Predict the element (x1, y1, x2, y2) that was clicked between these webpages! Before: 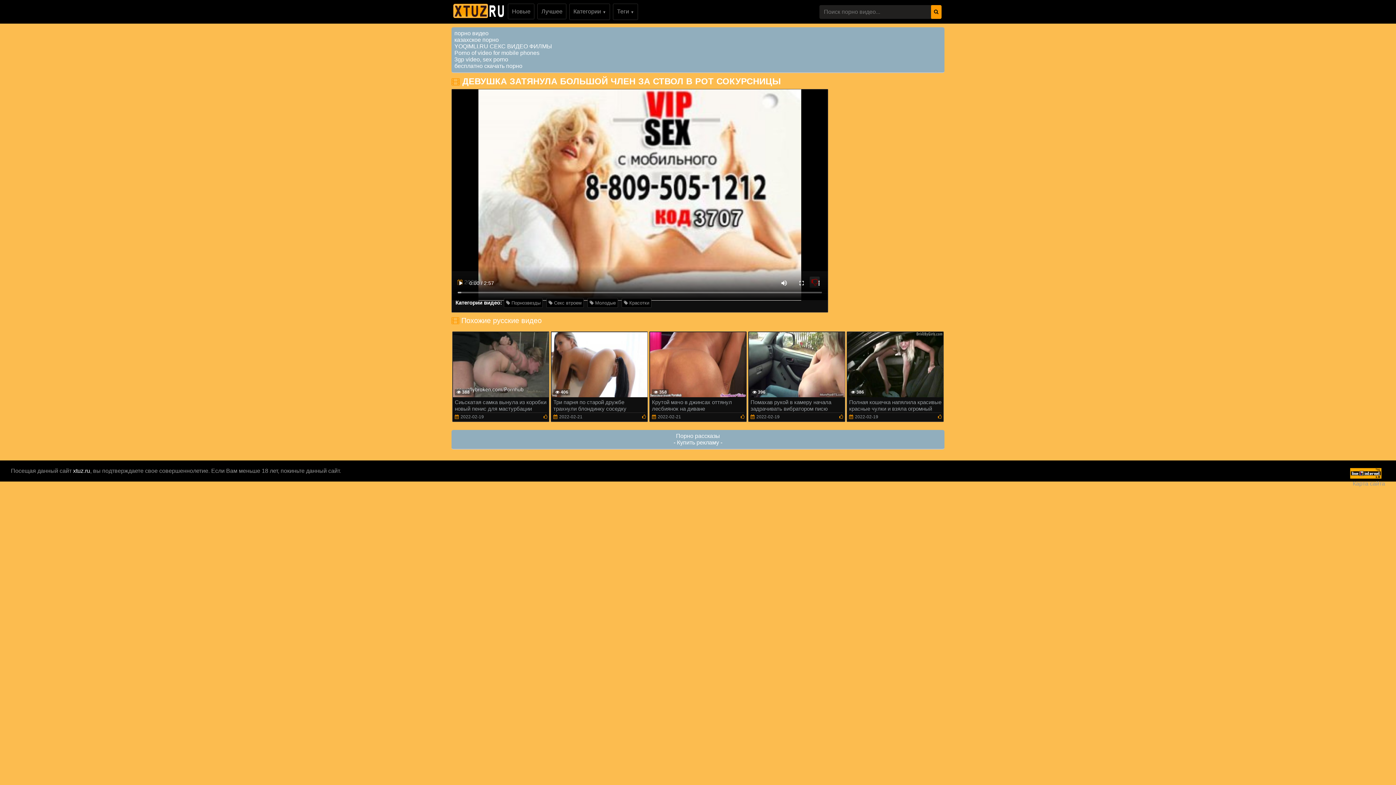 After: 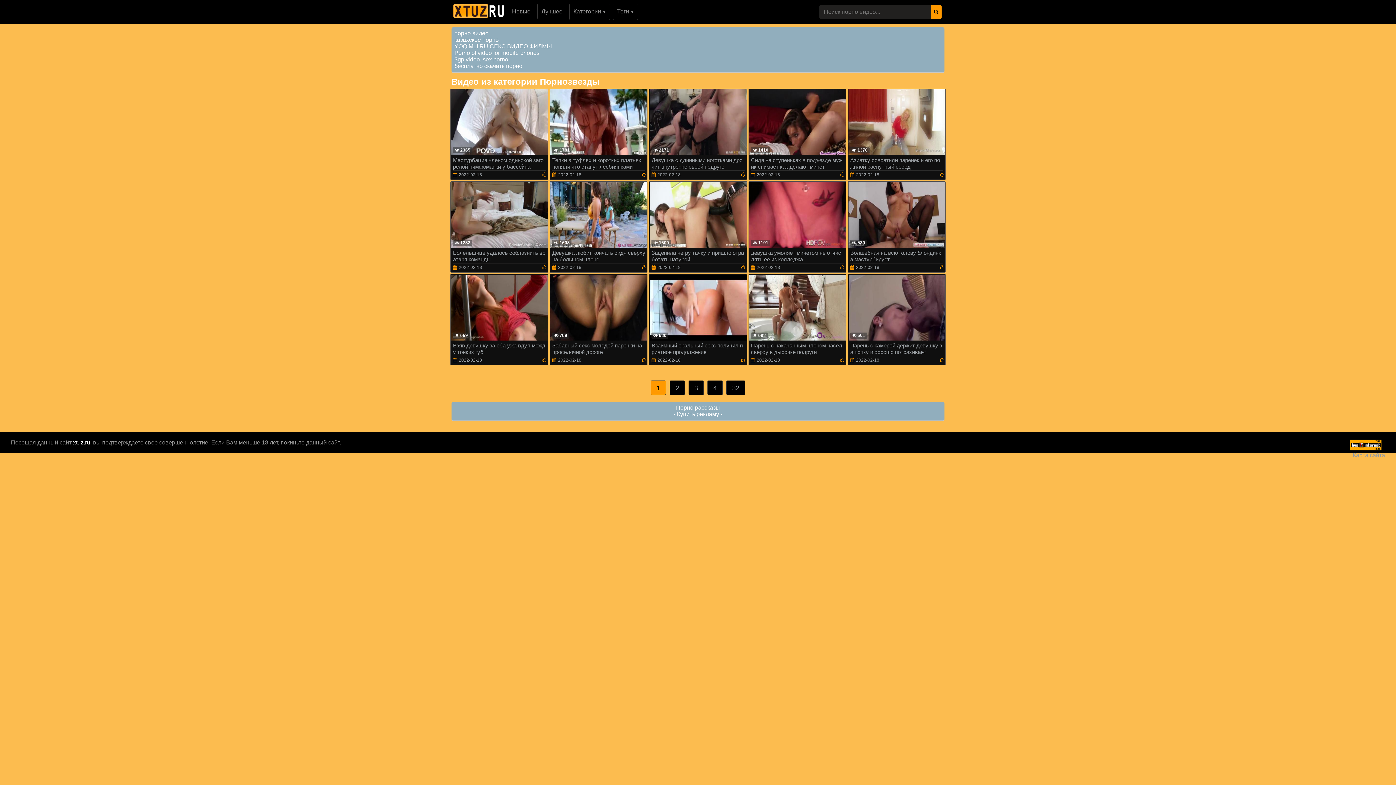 Action: label:  Порнозвезды bbox: (504, 298, 542, 307)